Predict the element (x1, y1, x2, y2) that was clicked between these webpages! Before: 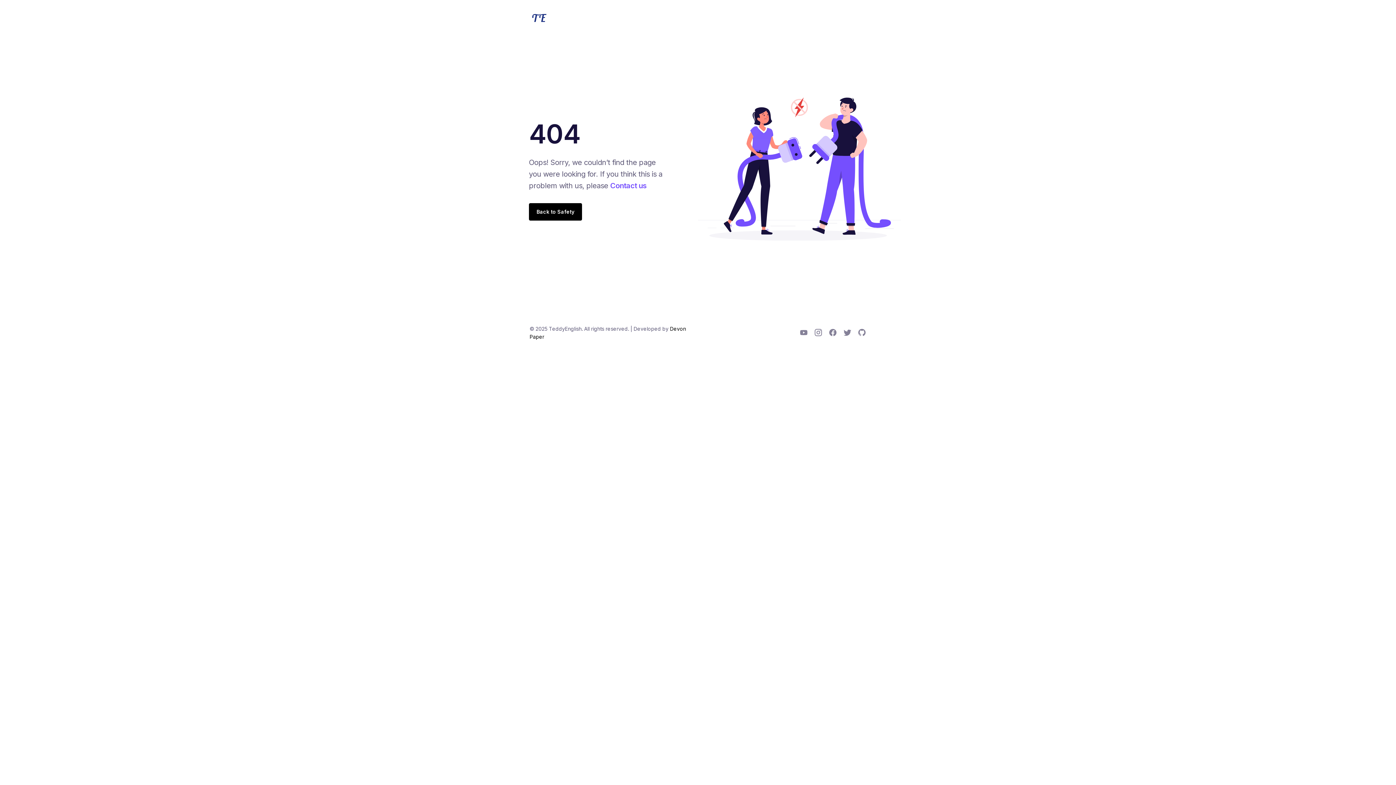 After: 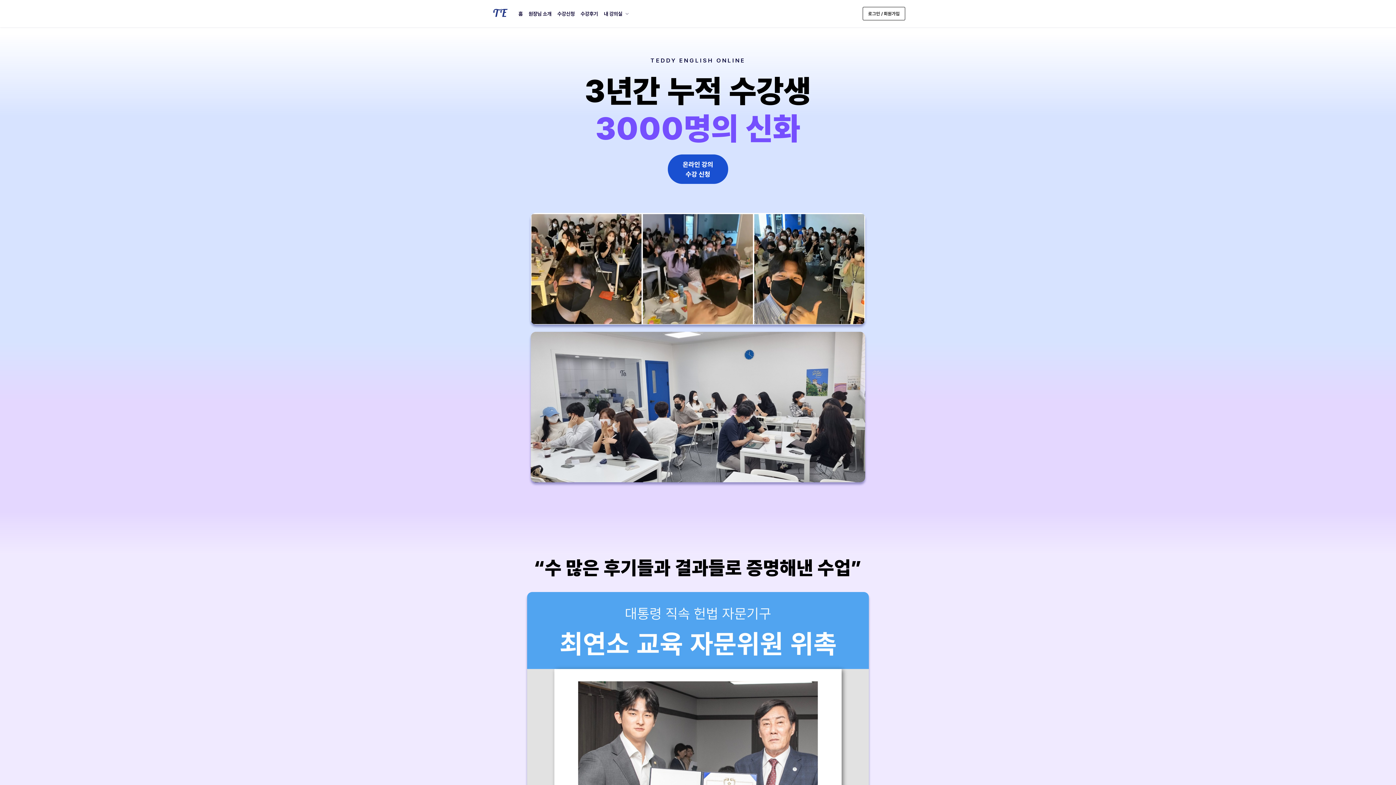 Action: bbox: (529, 203, 582, 220) label: Back to Safety